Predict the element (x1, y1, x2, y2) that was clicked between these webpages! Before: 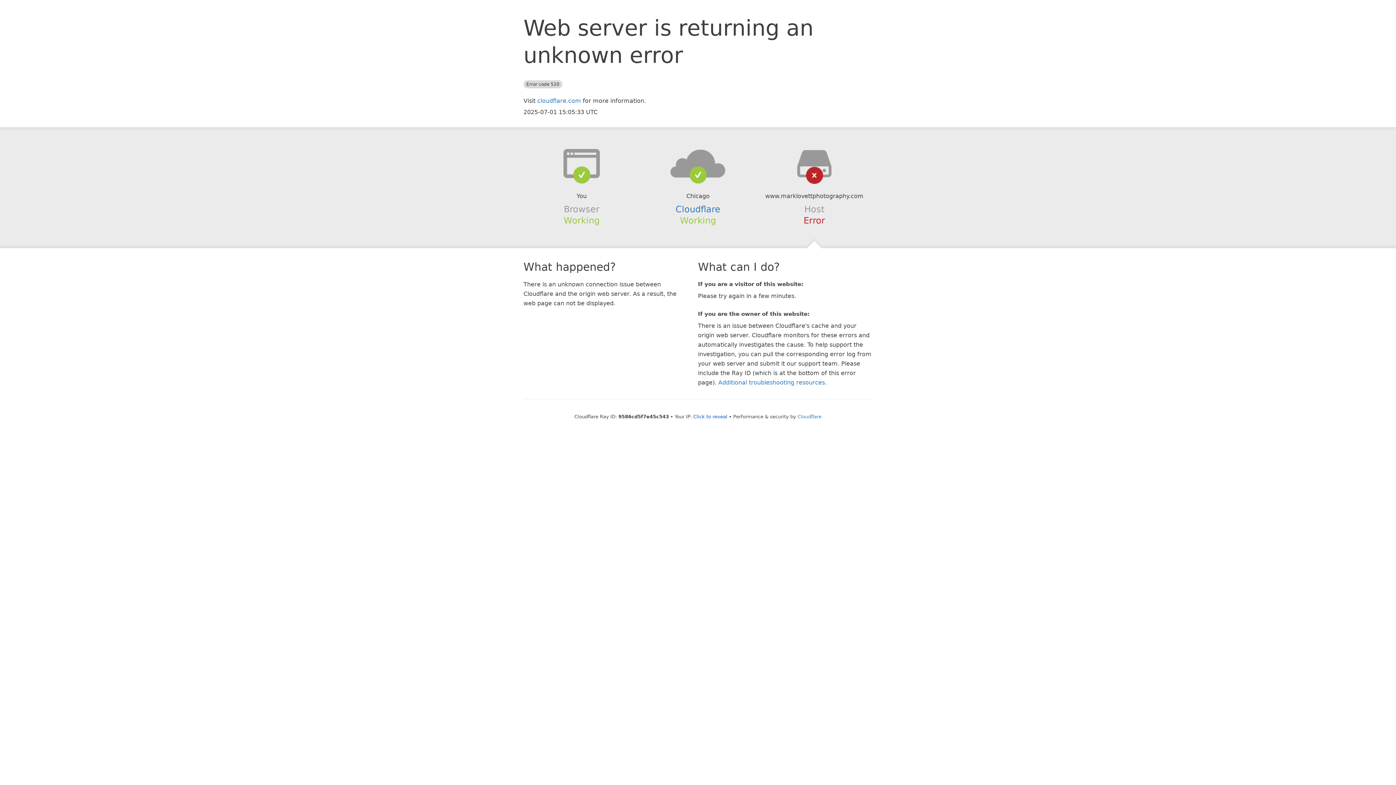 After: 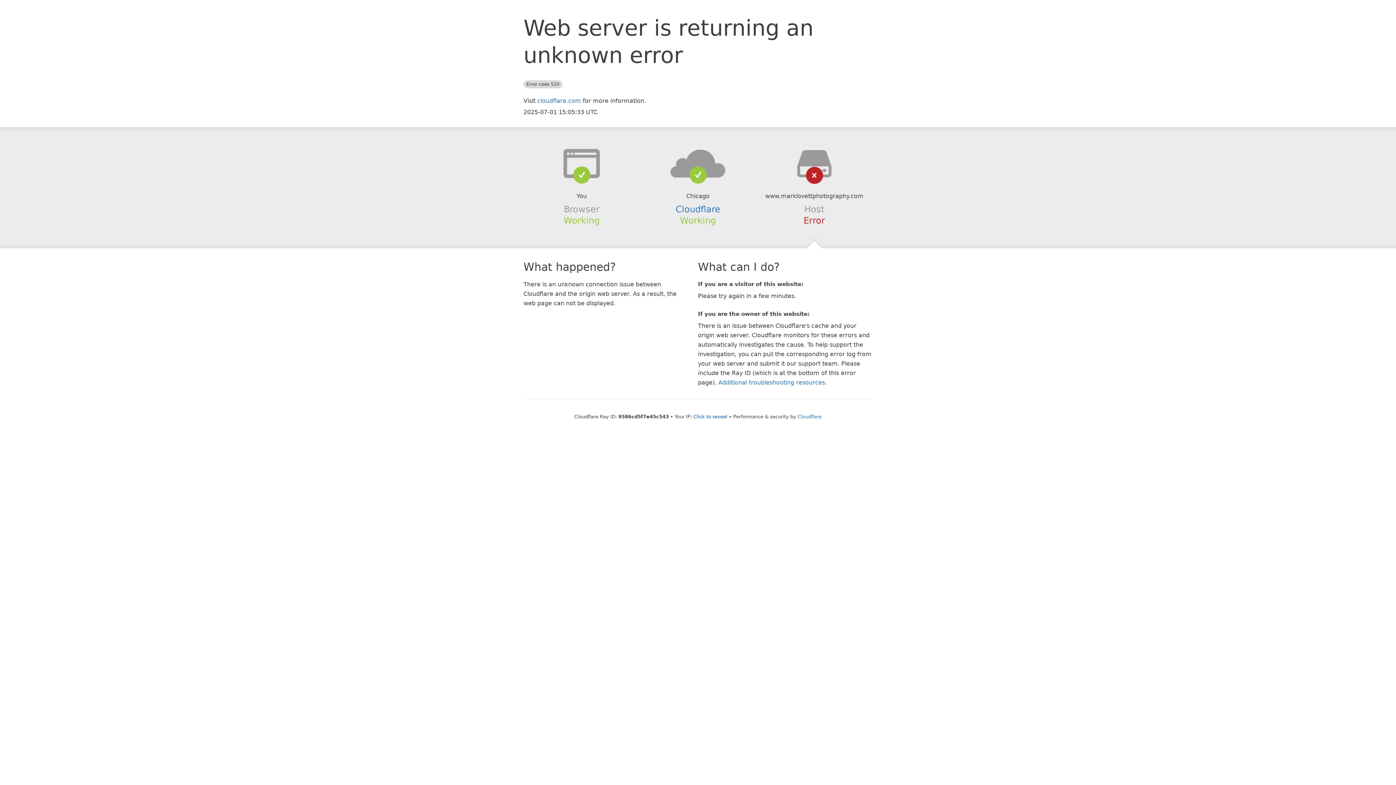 Action: bbox: (639, 148, 756, 178)